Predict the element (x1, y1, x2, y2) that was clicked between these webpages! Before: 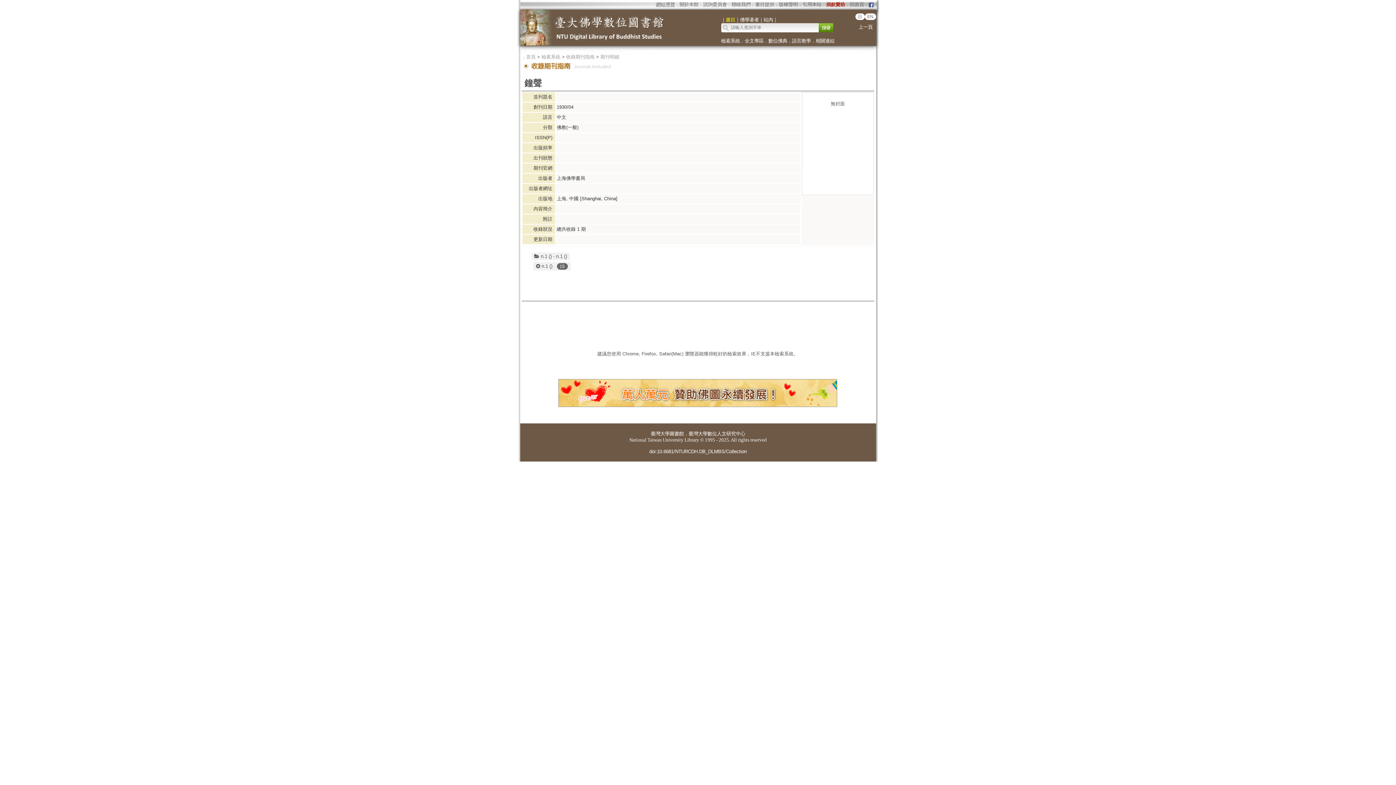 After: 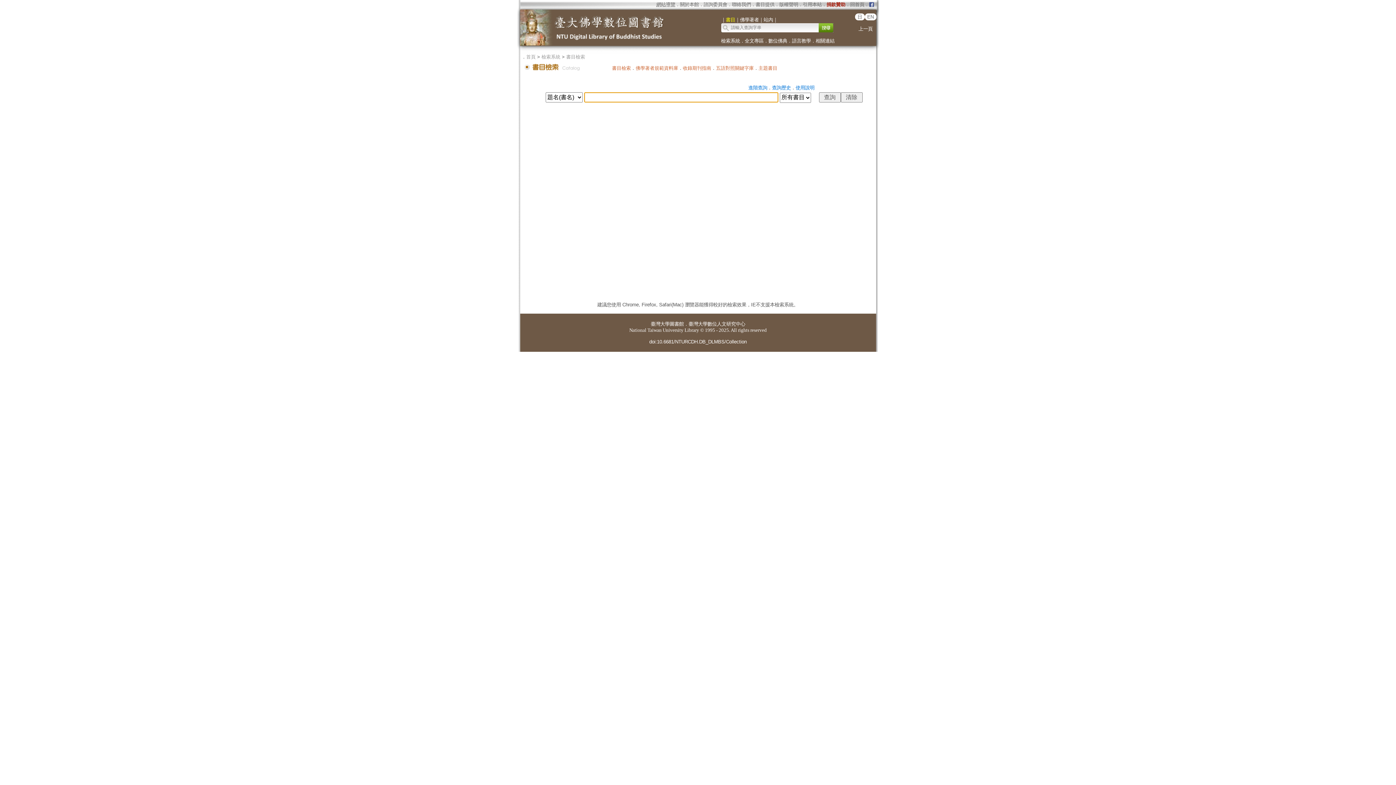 Action: bbox: (818, 23, 833, 32) label:  